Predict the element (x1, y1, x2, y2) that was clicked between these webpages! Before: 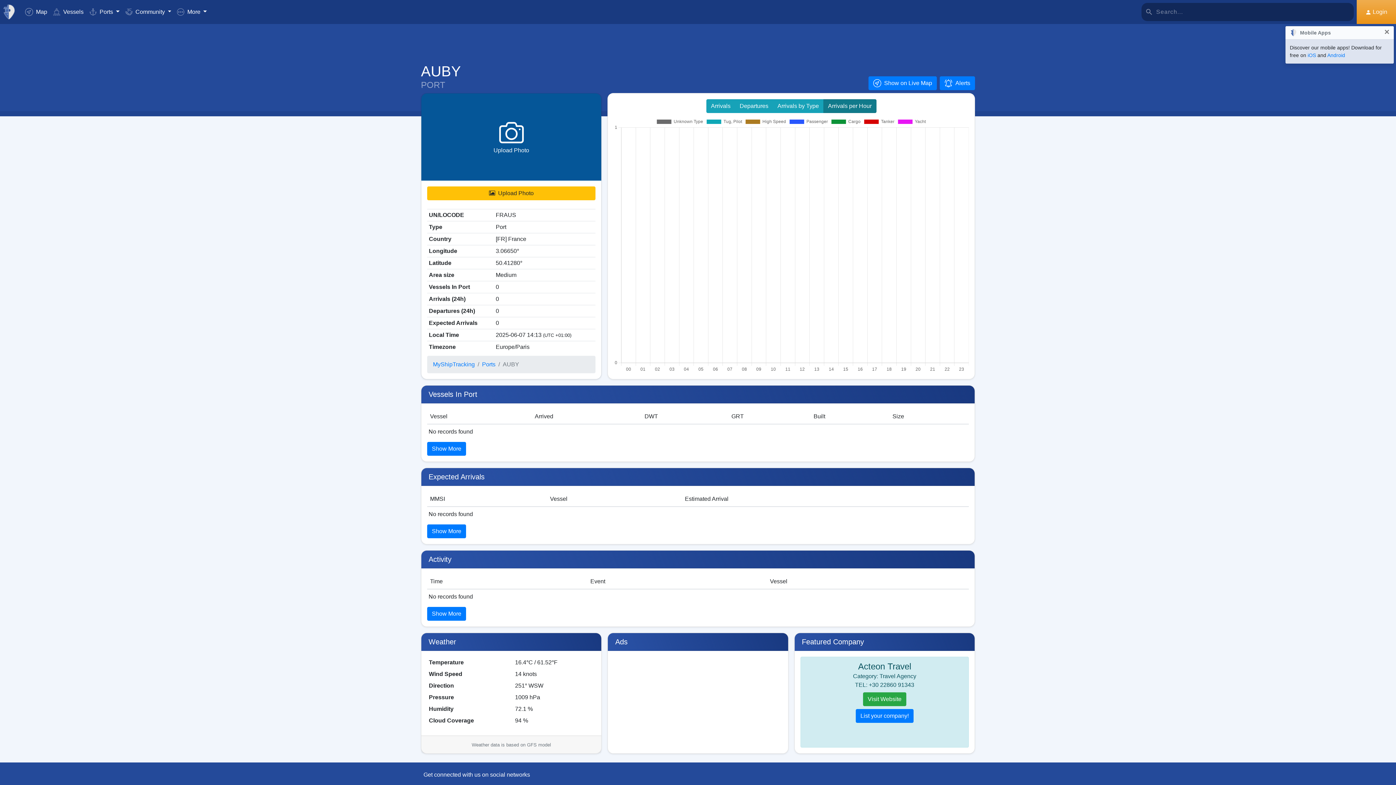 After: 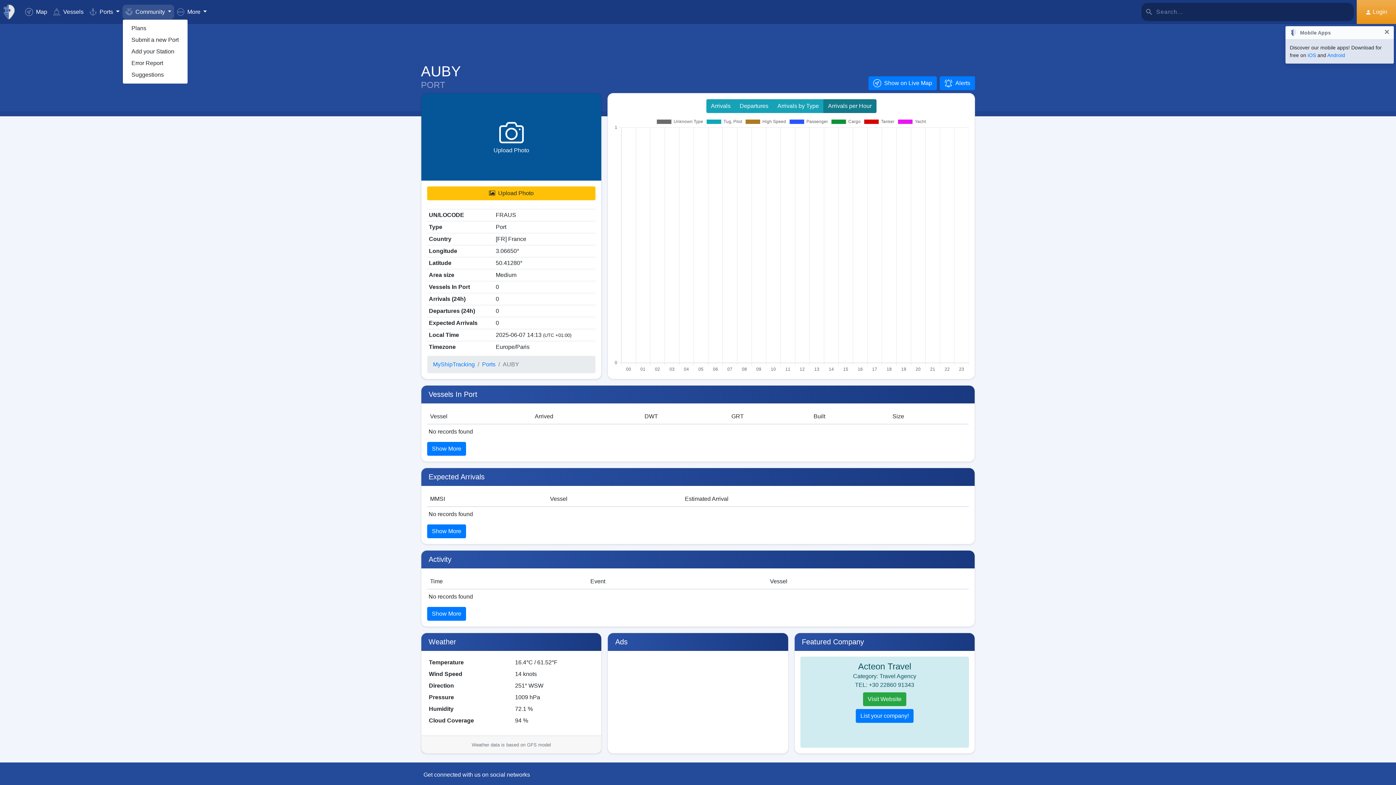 Action: bbox: (122, 4, 174, 19) label:  Community 